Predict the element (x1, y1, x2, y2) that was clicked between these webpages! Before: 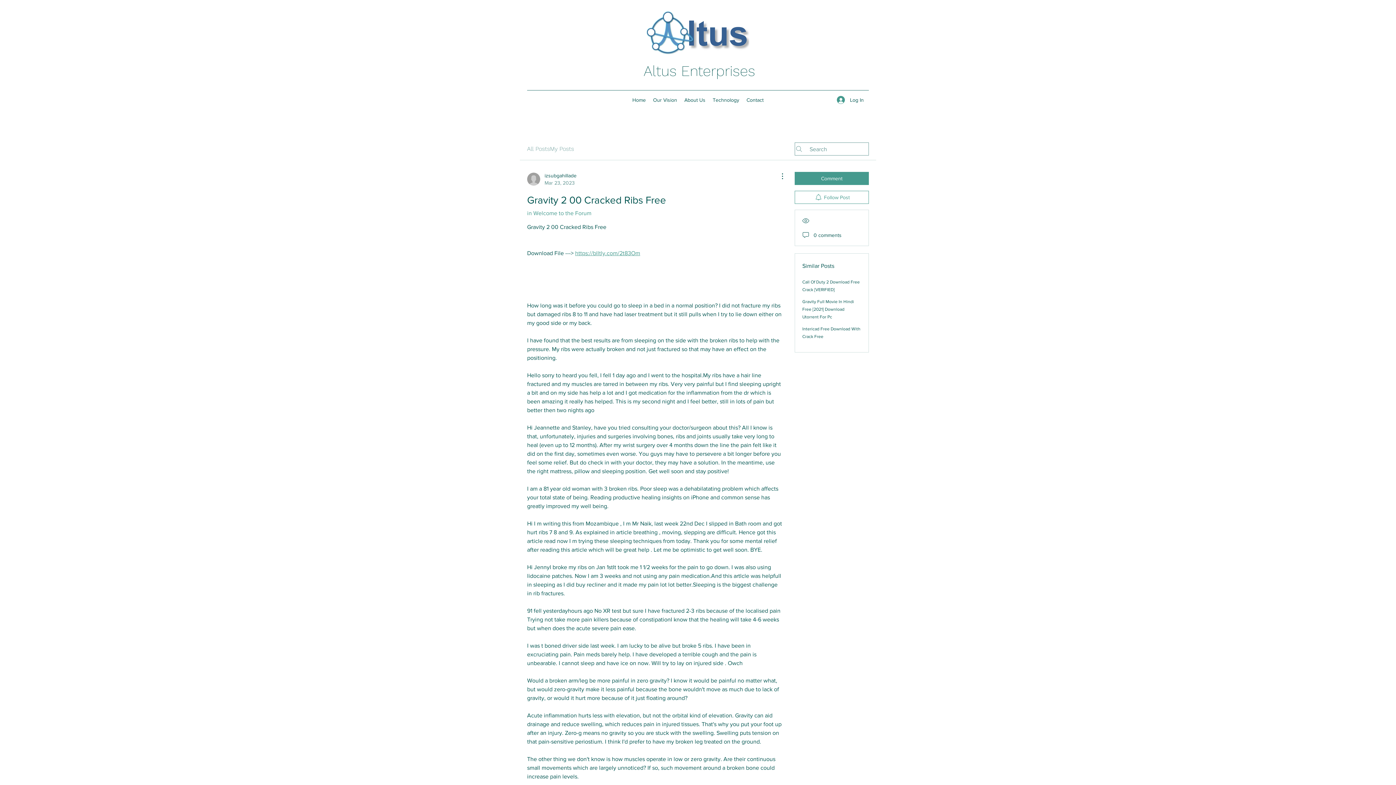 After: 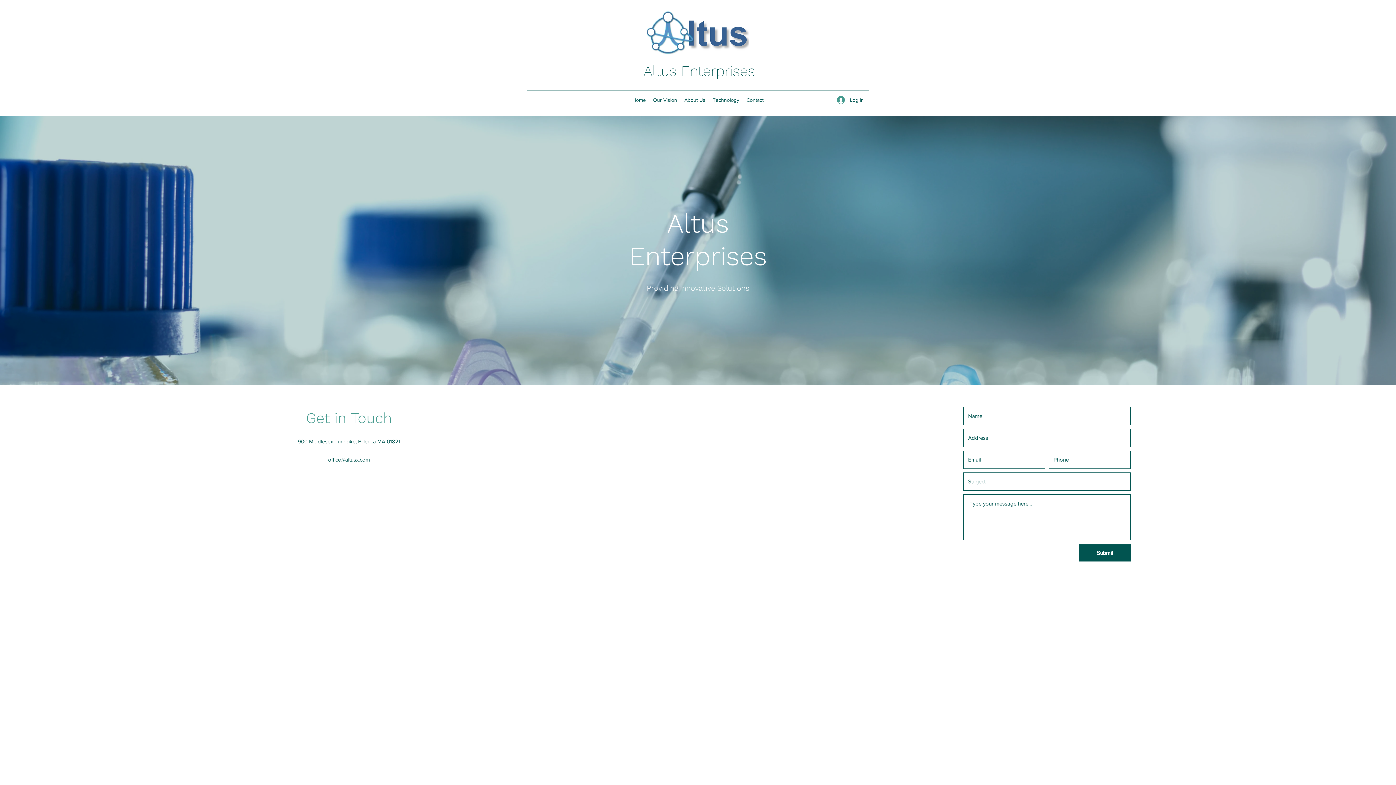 Action: bbox: (646, 10, 749, 54)